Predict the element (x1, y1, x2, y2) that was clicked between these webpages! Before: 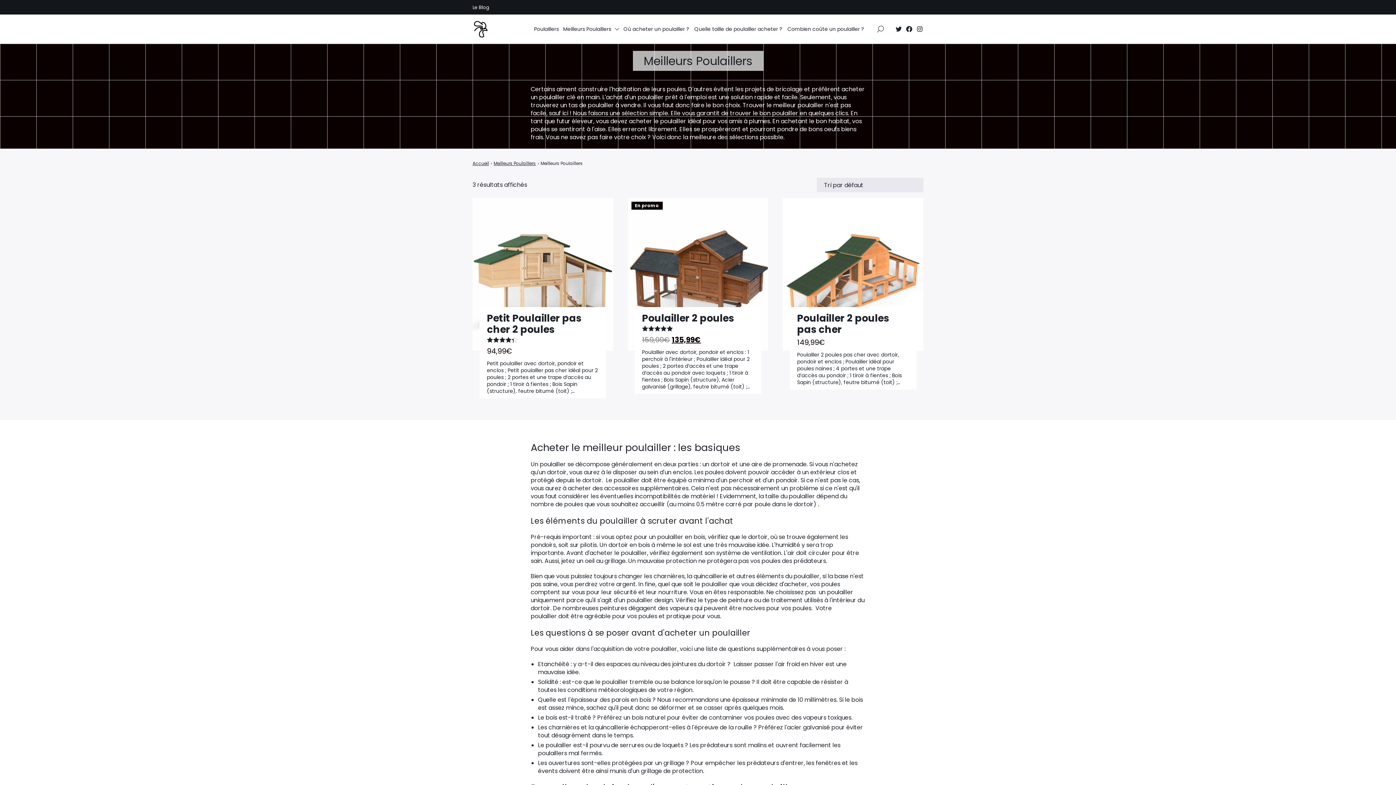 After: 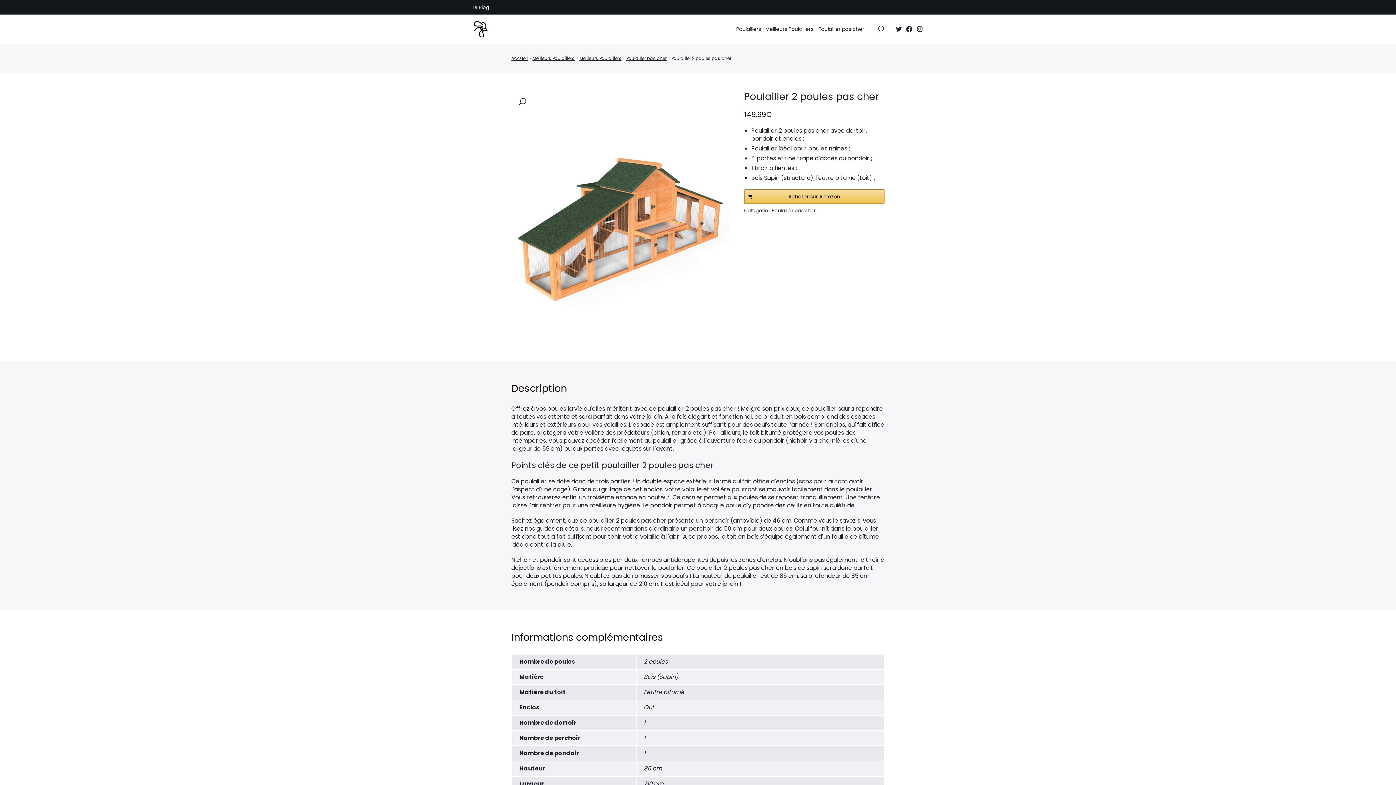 Action: label: DÉCOUVRIR
Poulailler 2 poules pas cher
149,99€

Poulailler 2 poules pas cher avec dortoir, pondoir et enclos ; Poulailler idéal pour poules naines ; 4 portes et une trape d’accès au pondoir ; 1 tiroir à fientes ; Bois Sapin (structure), feutre bitumé (toit) ;… bbox: (783, 198, 923, 389)